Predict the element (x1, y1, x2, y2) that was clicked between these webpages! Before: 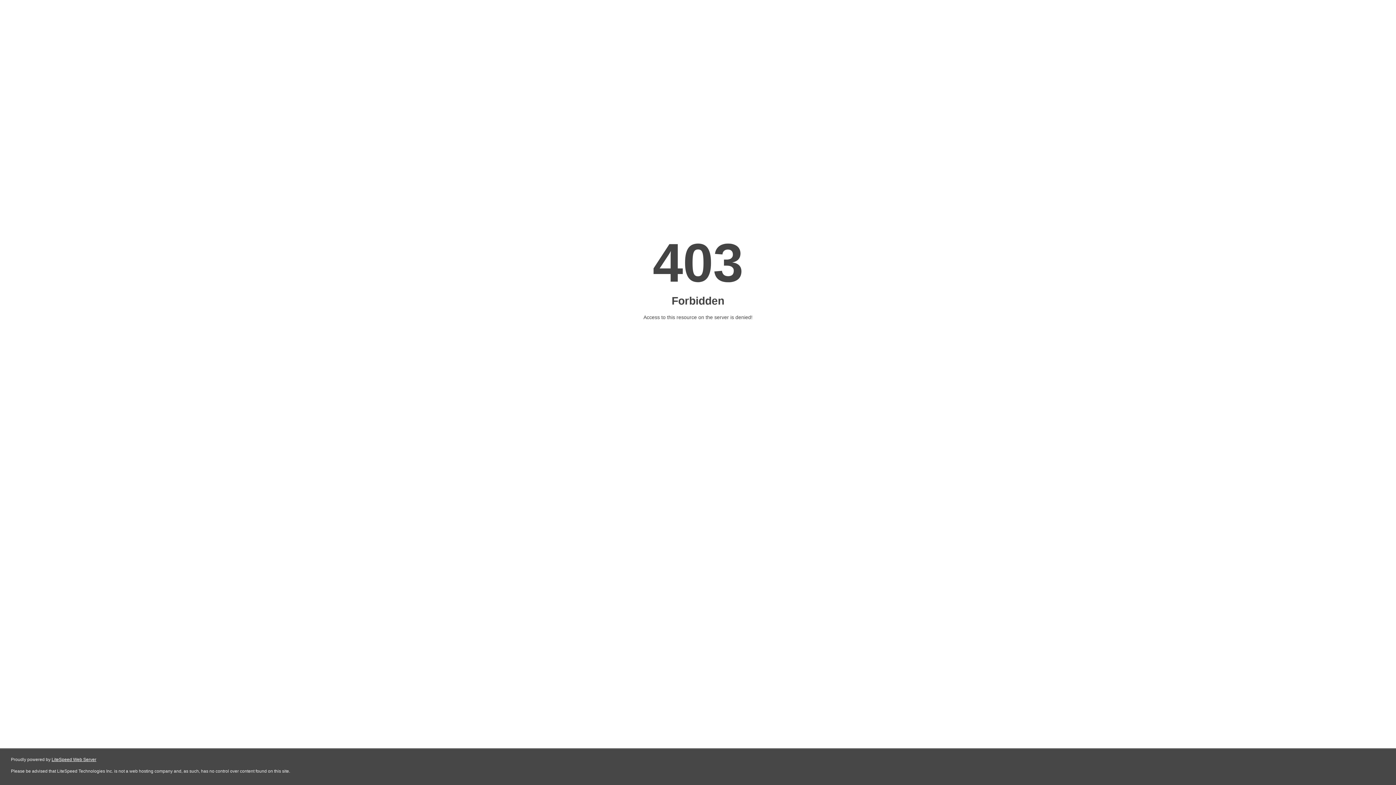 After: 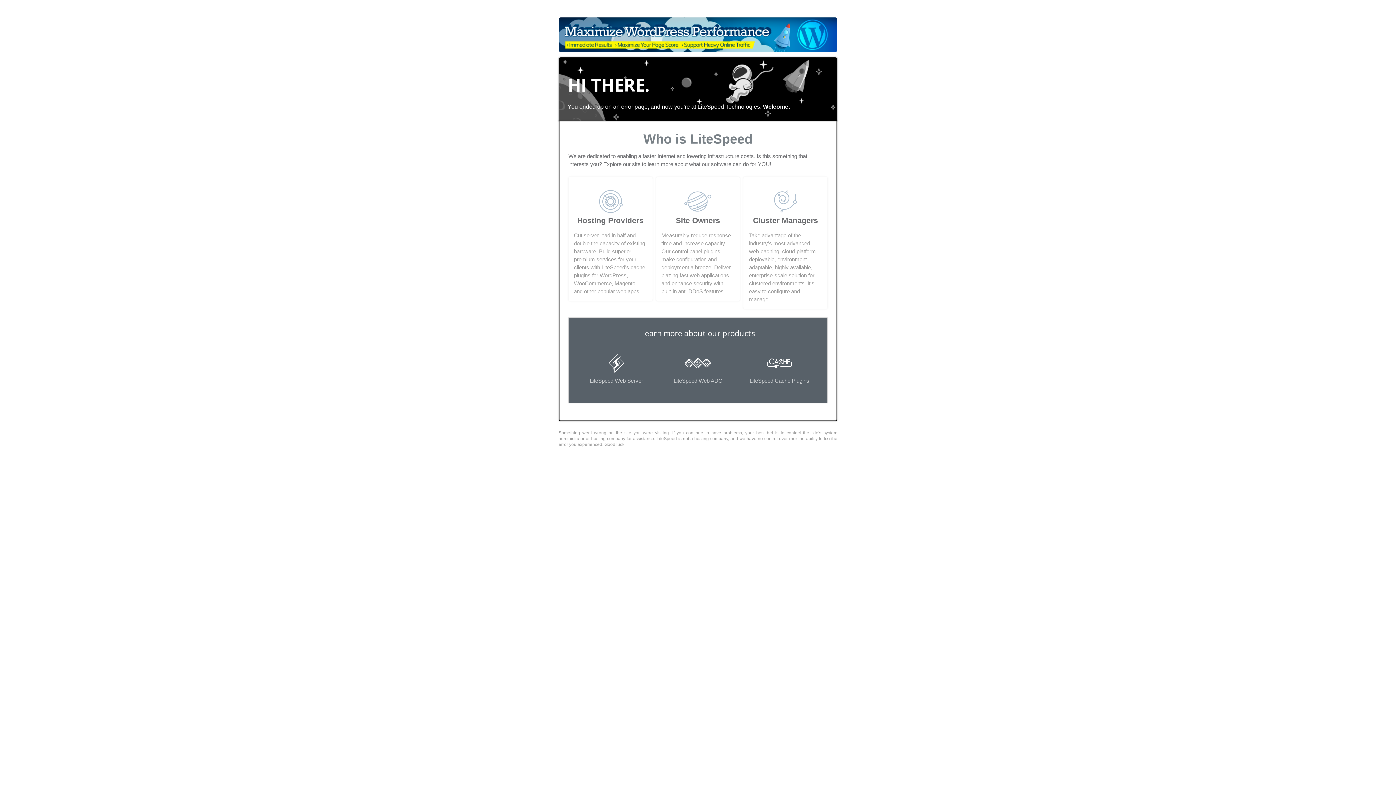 Action: bbox: (51, 757, 96, 762) label: LiteSpeed Web Server